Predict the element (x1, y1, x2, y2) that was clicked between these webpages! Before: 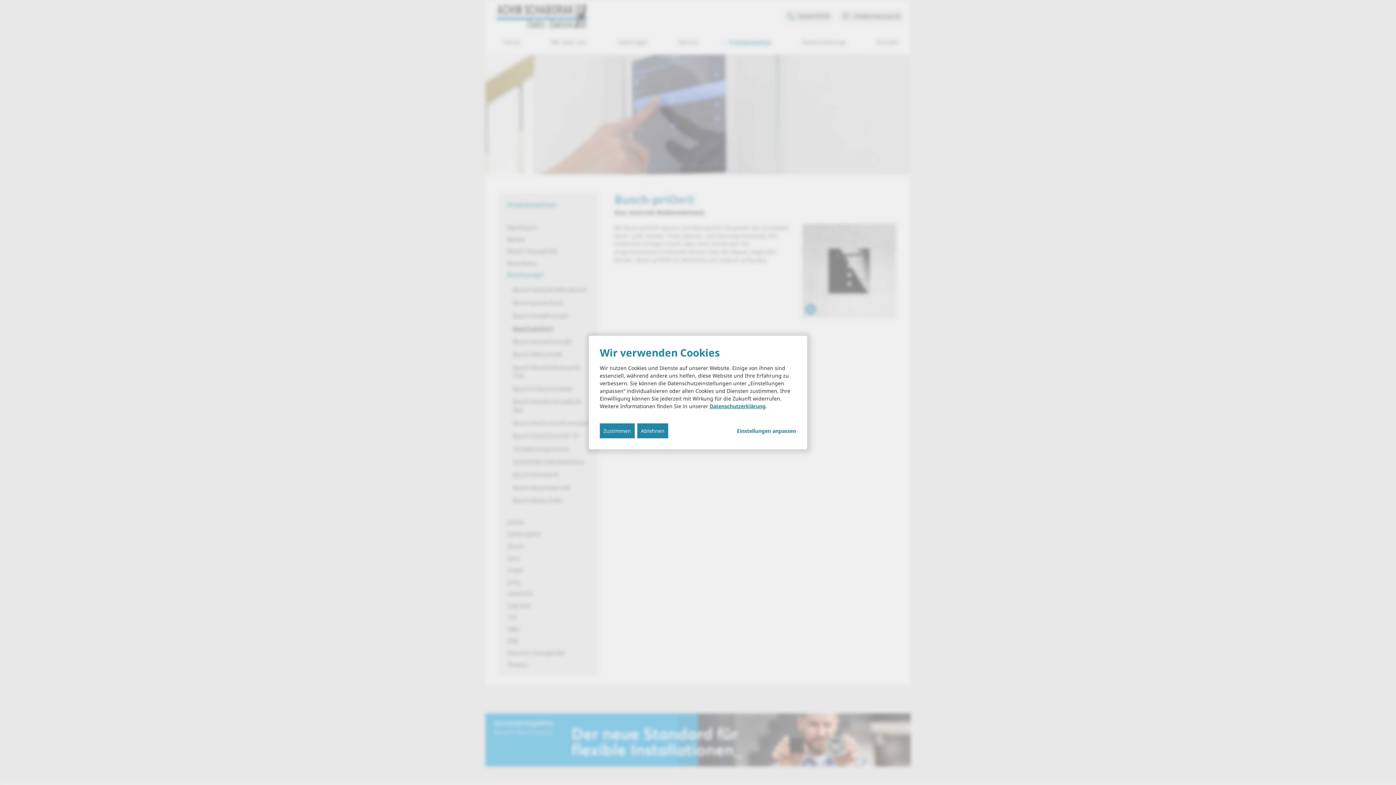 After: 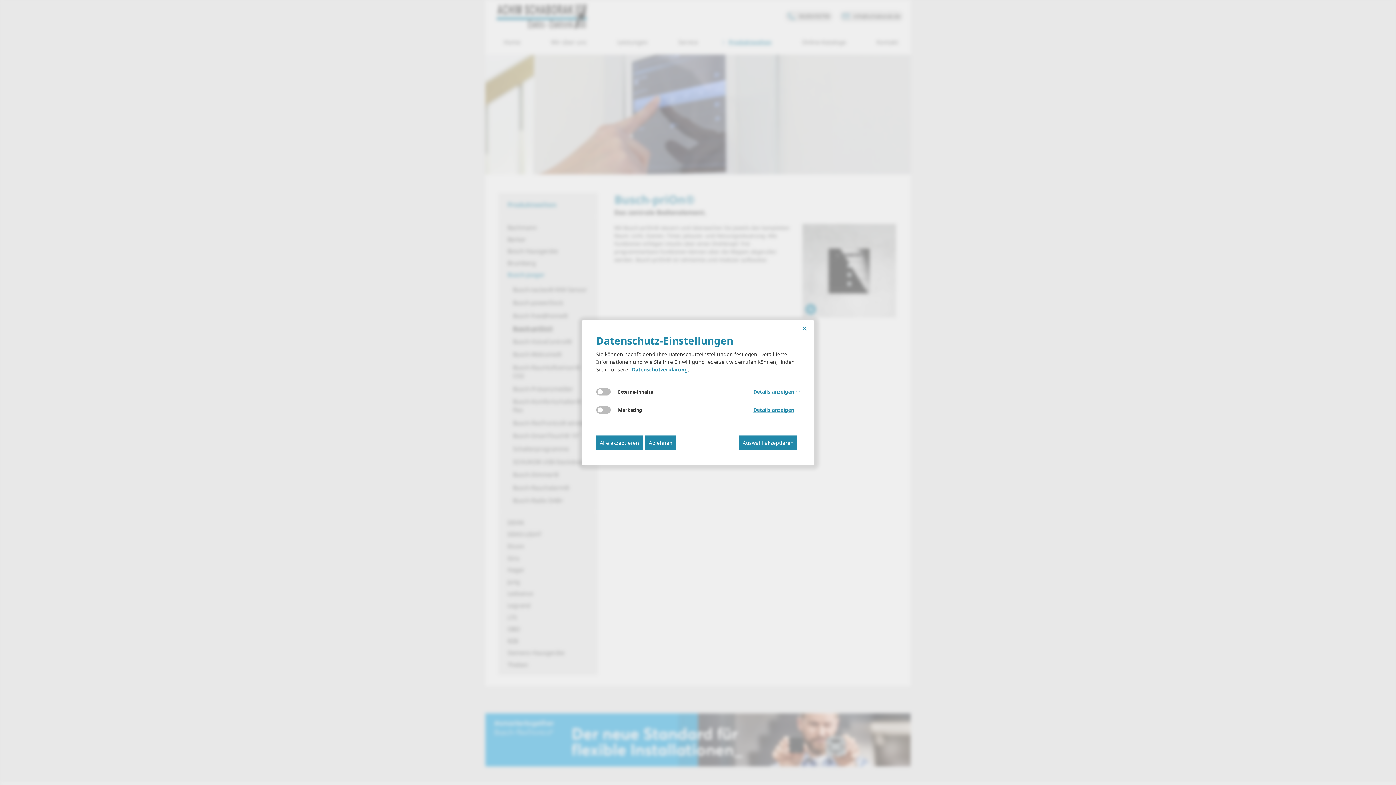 Action: label: Einstellungen anpassen... bbox: (737, 427, 796, 434)